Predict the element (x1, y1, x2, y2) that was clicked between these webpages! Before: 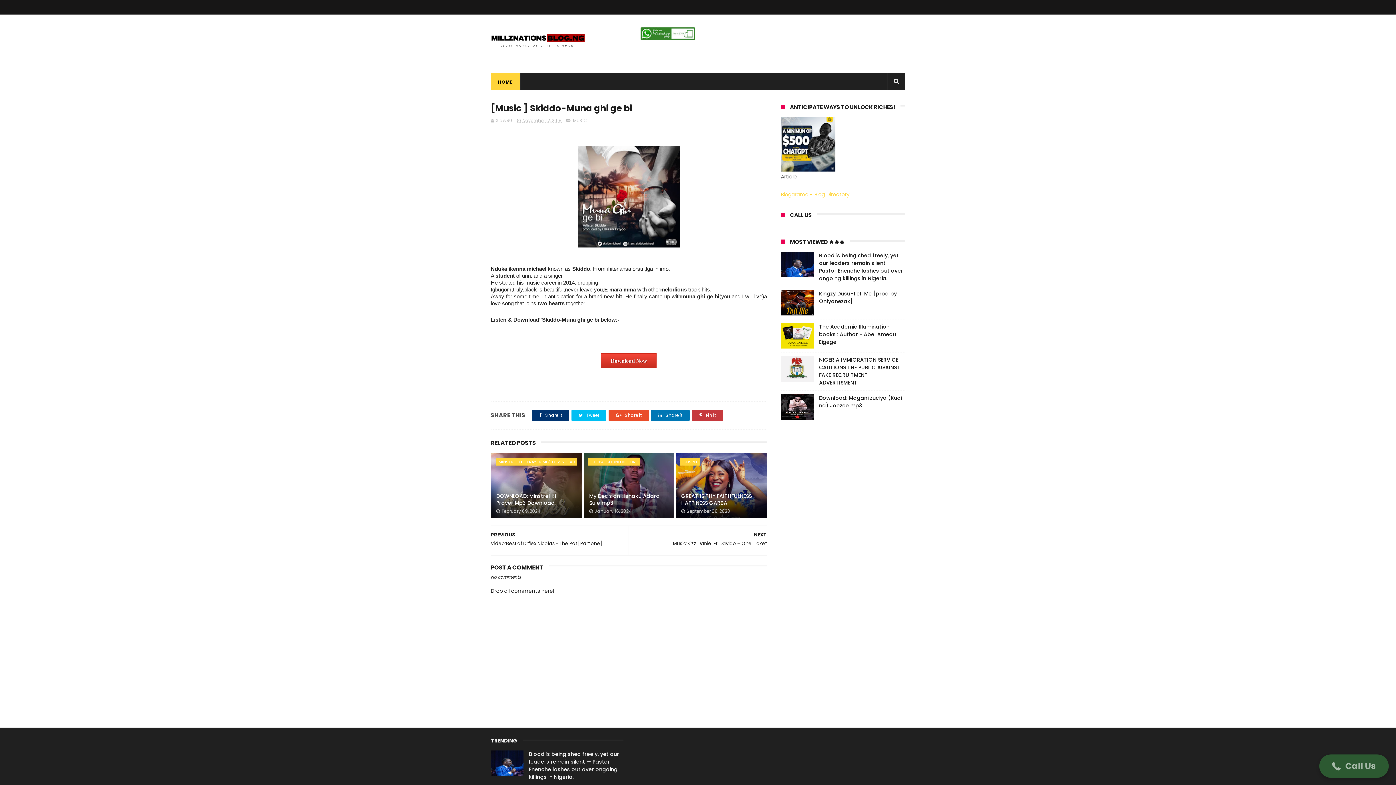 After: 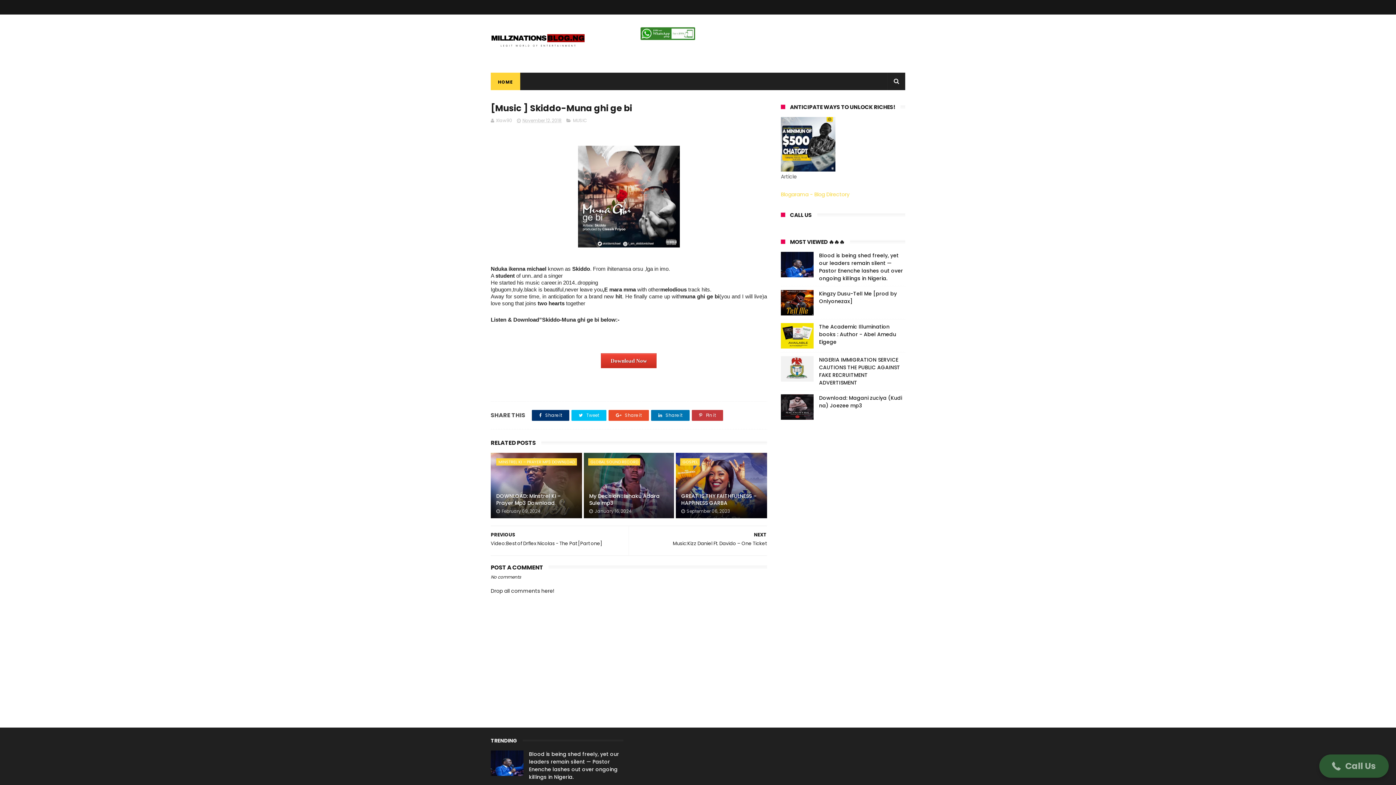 Action: bbox: (781, 394, 813, 420)